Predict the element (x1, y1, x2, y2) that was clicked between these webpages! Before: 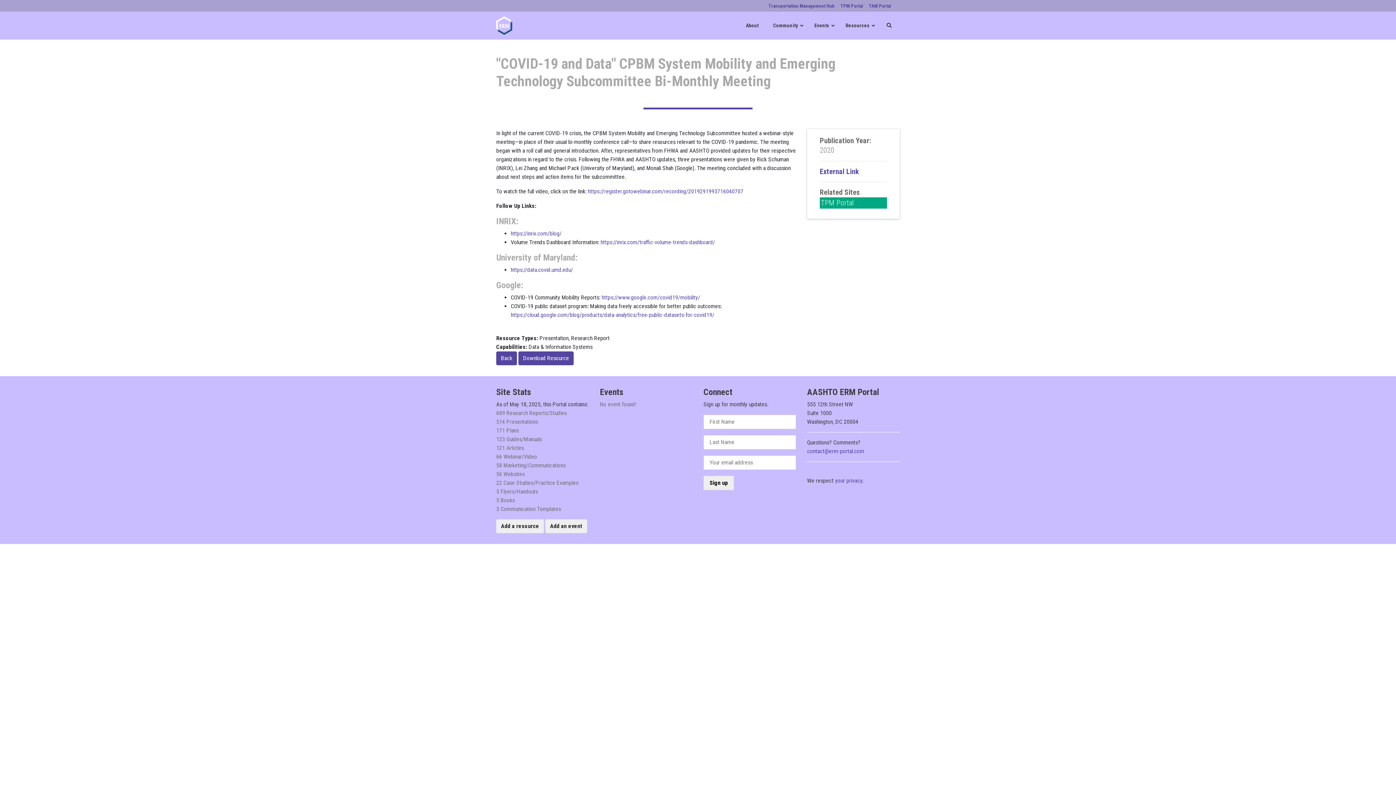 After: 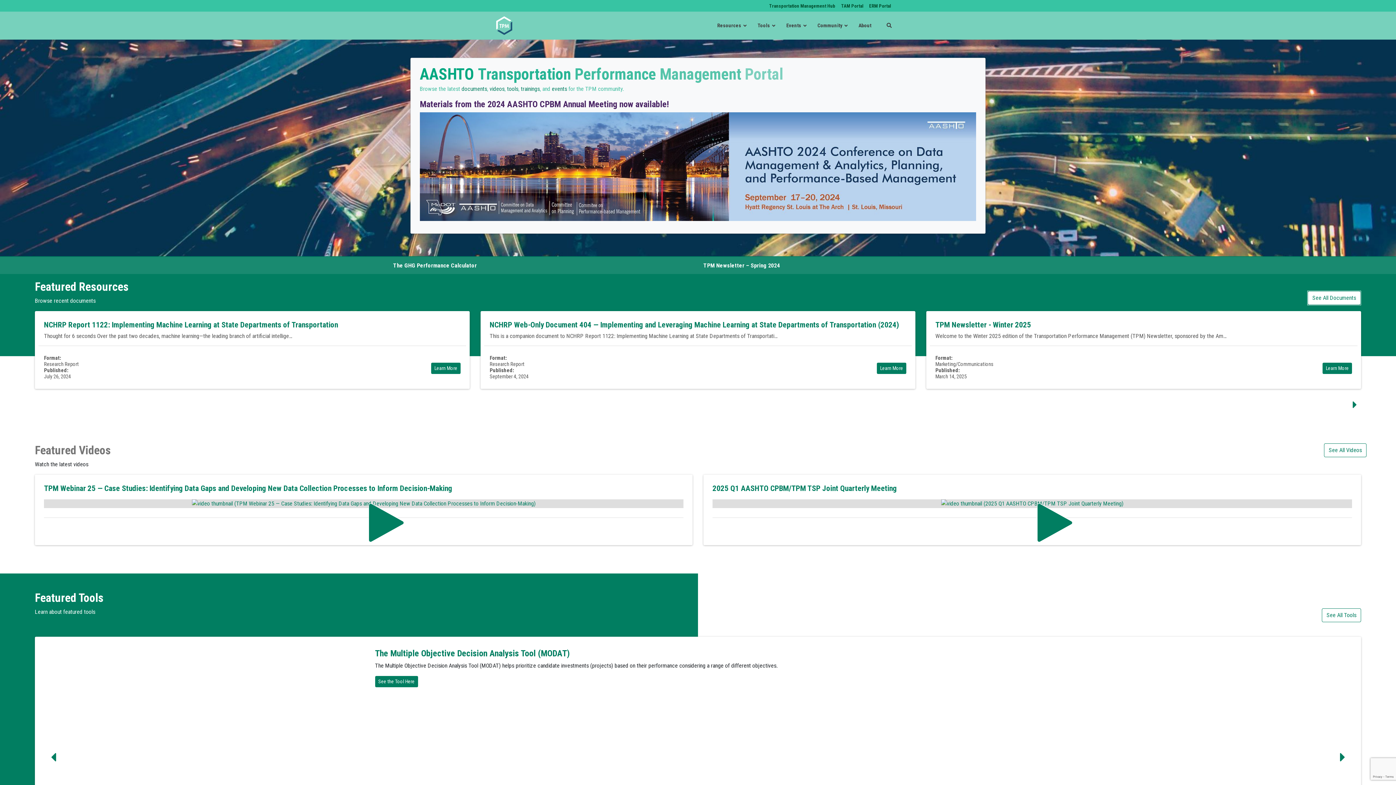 Action: label: TPM Portal bbox: (821, 198, 854, 207)